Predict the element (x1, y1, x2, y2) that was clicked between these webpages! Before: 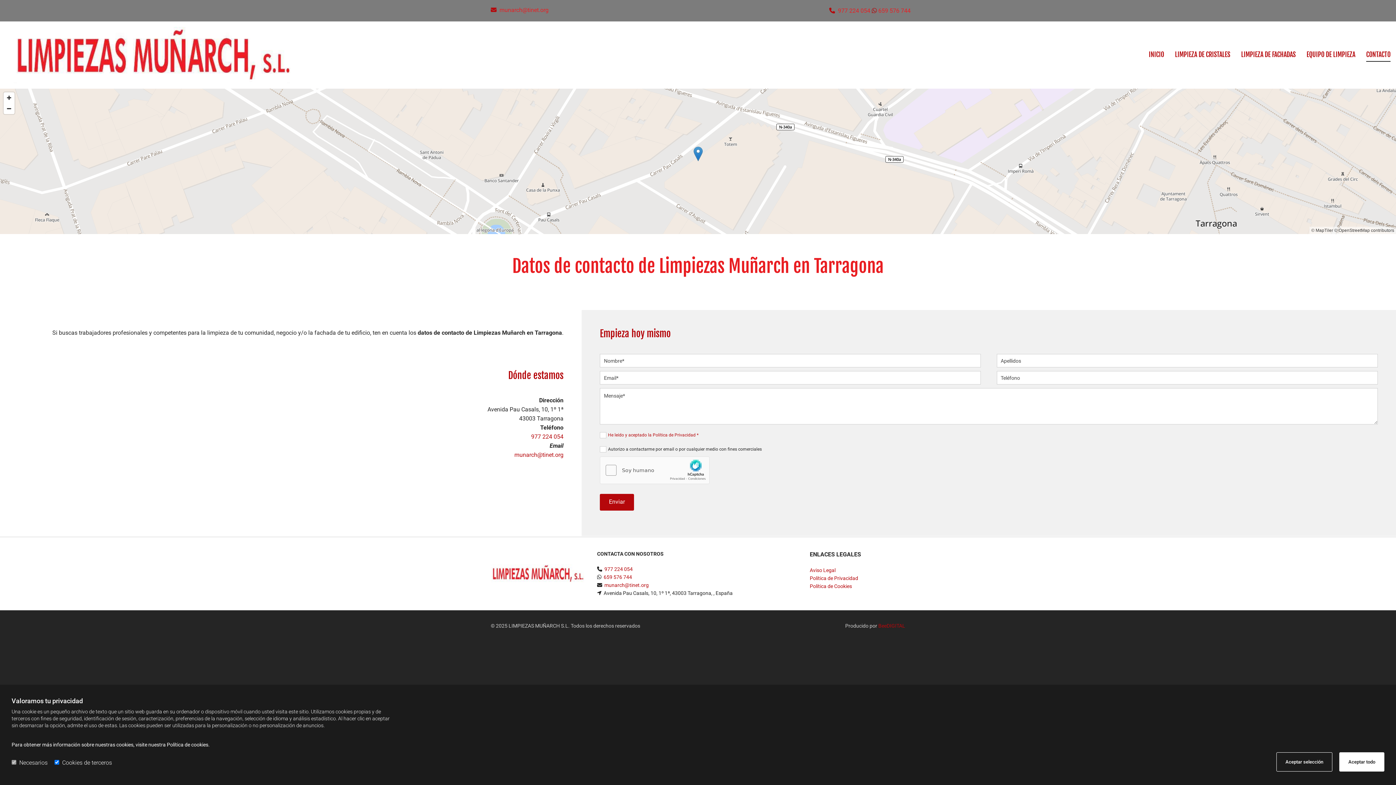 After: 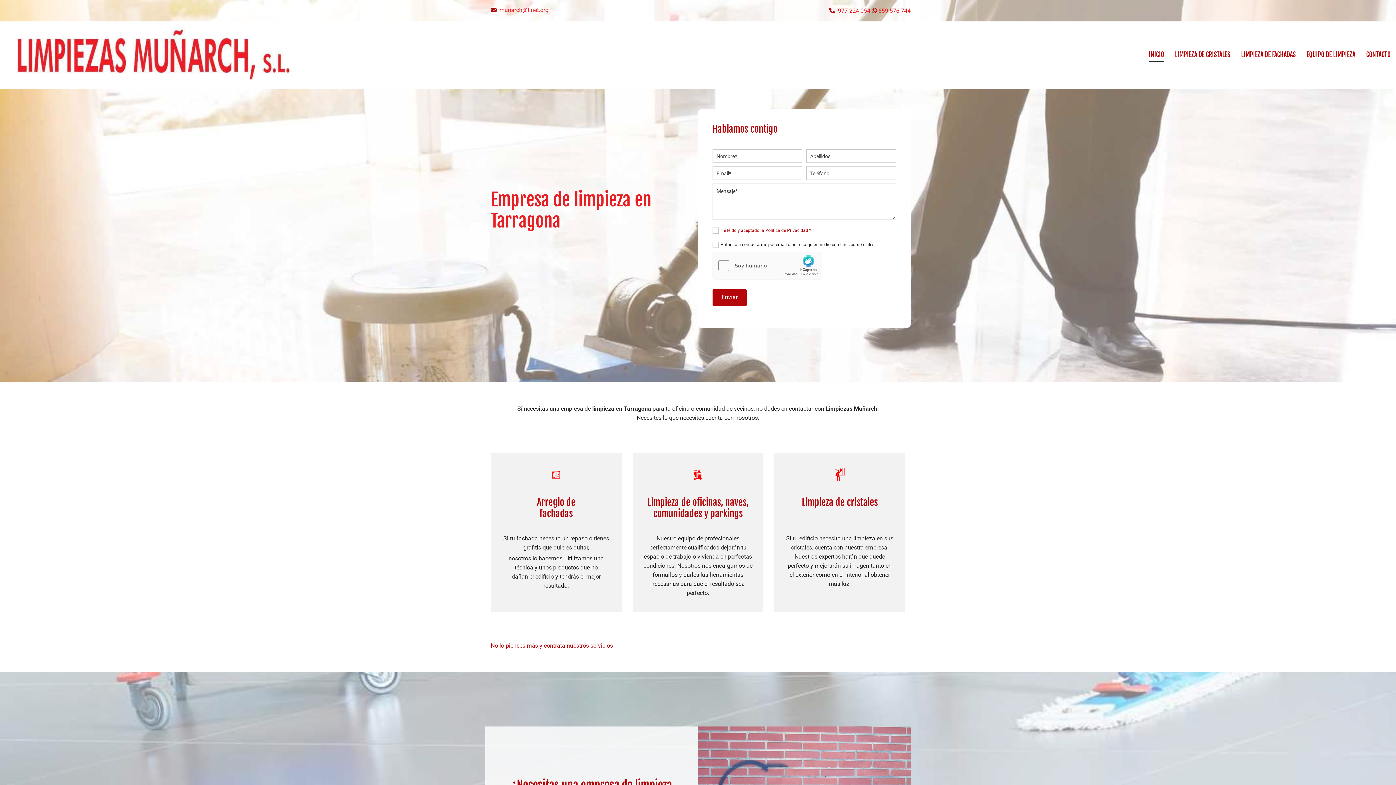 Action: bbox: (1149, 48, 1164, 61) label: INICIO